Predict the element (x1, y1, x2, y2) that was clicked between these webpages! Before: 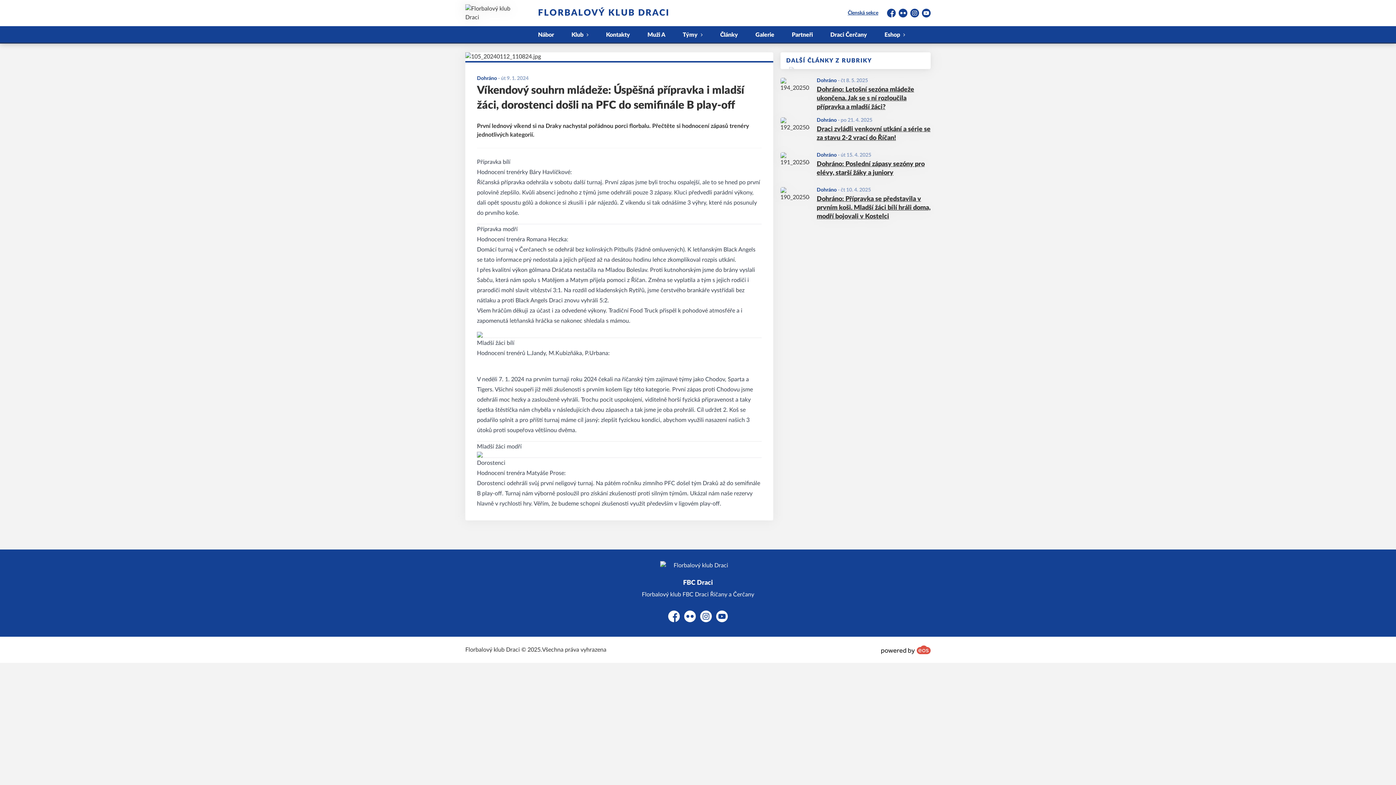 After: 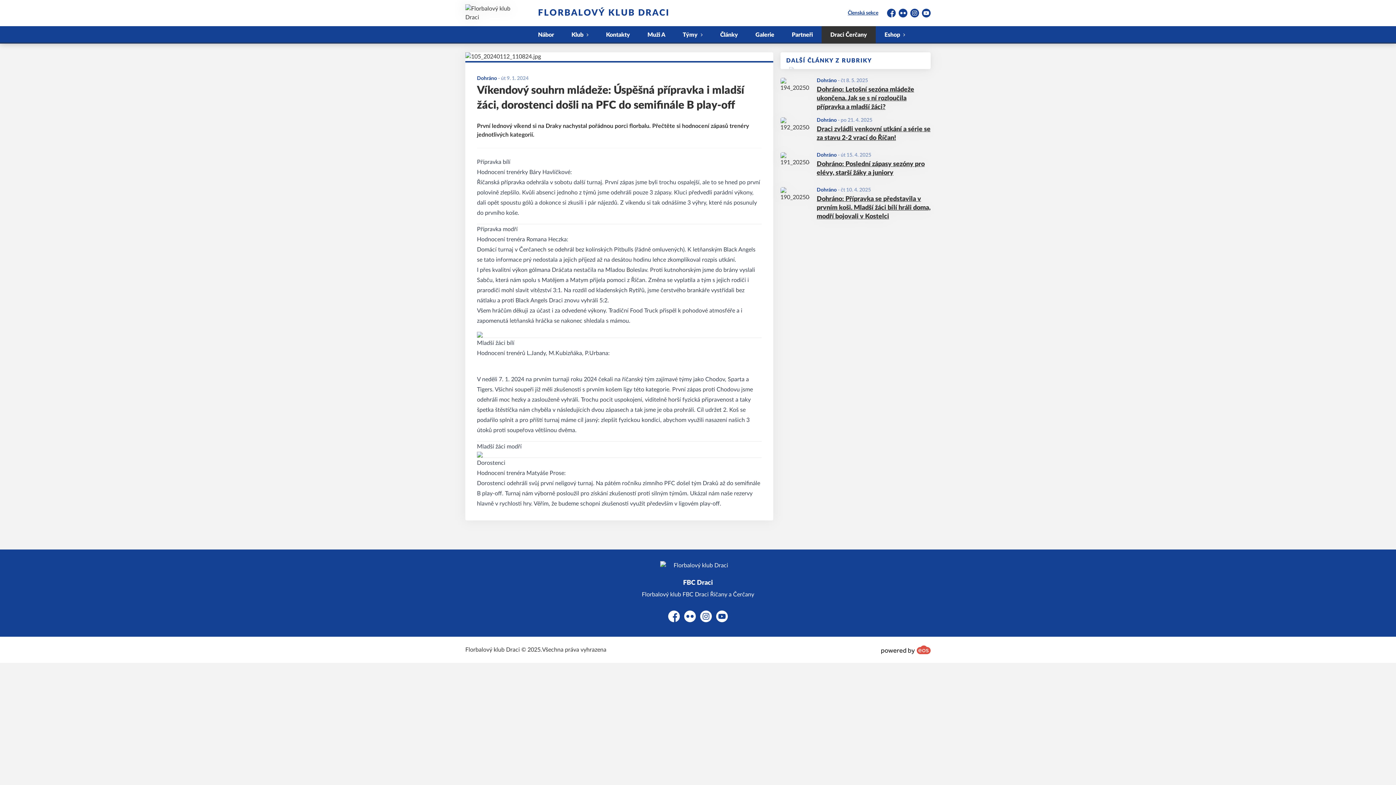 Action: bbox: (821, 26, 876, 43) label: Draci Čerčany